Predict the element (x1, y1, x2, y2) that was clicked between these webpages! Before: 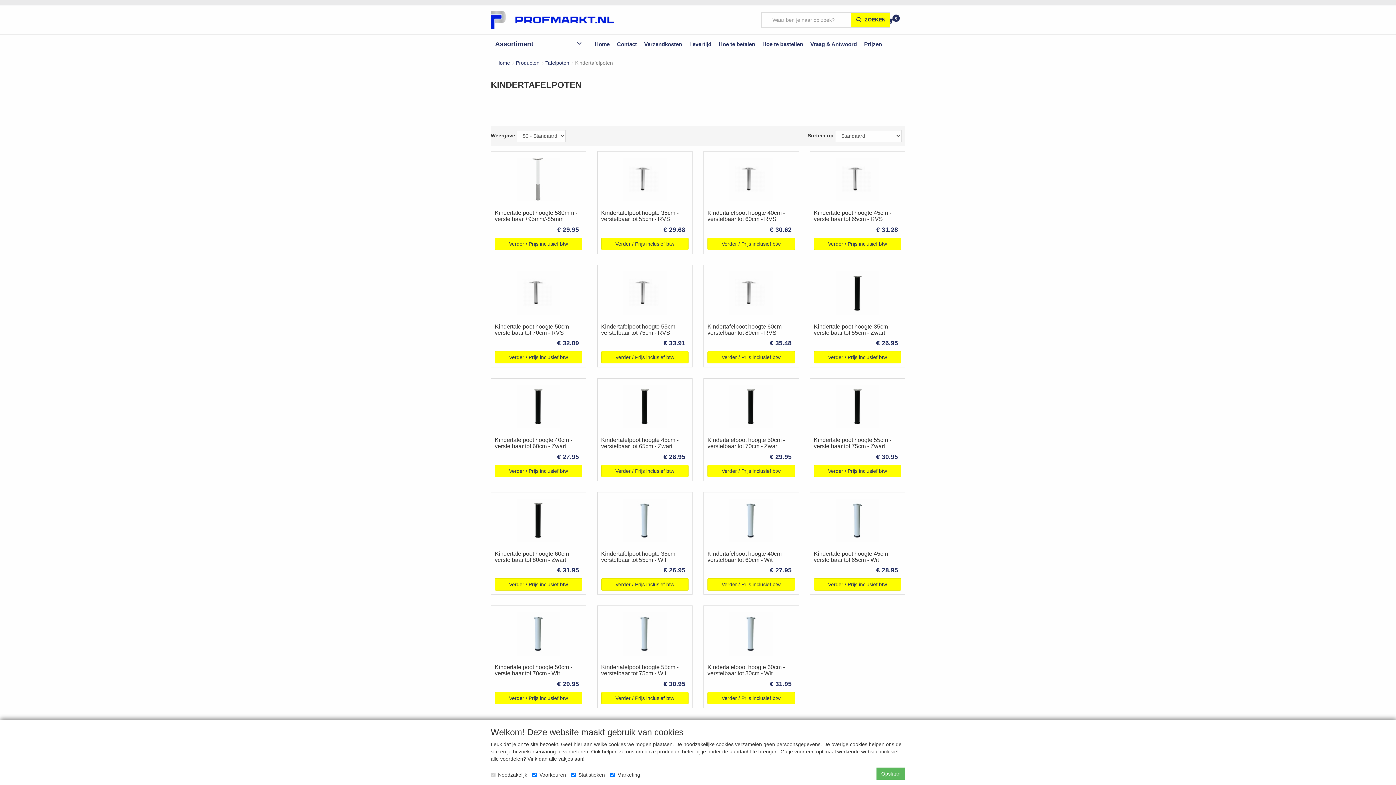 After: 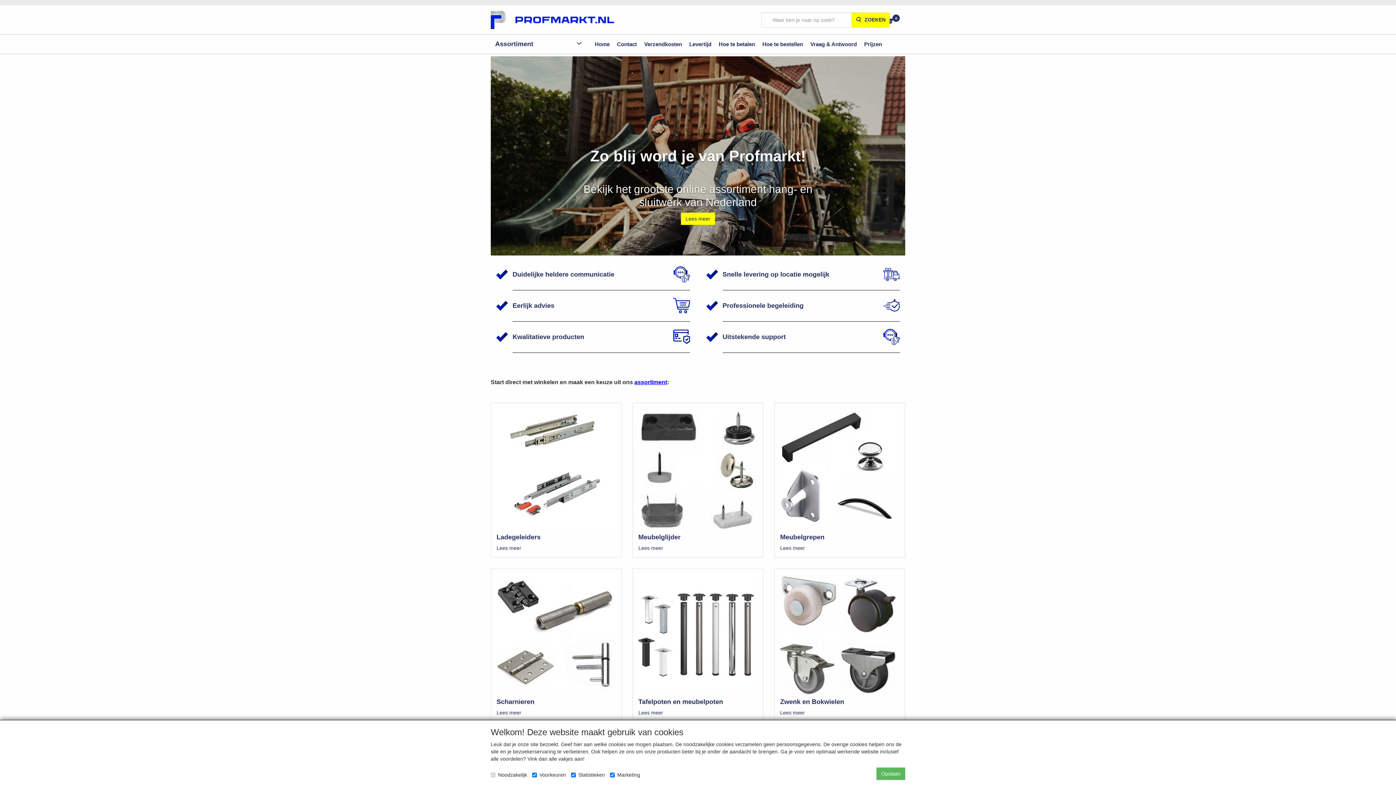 Action: bbox: (490, 5, 614, 34)